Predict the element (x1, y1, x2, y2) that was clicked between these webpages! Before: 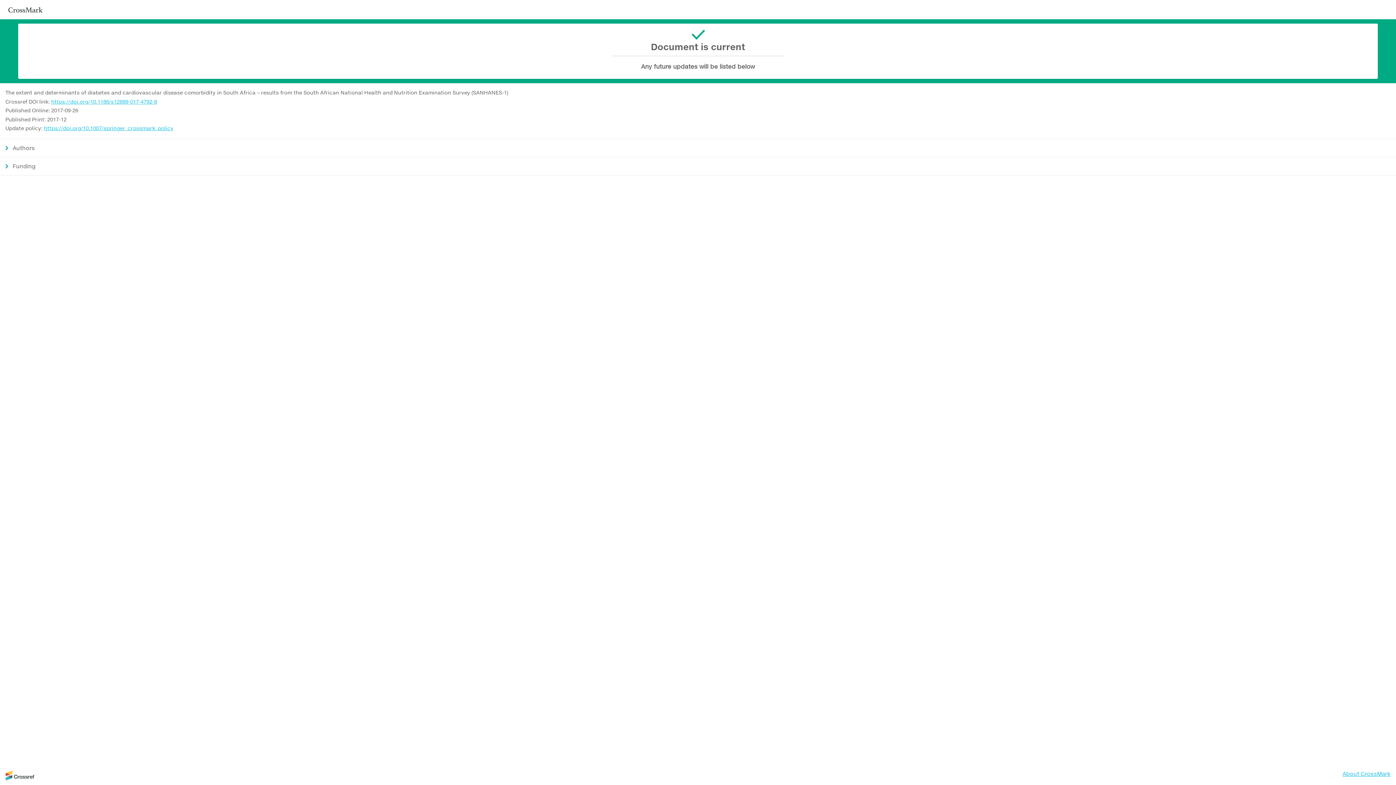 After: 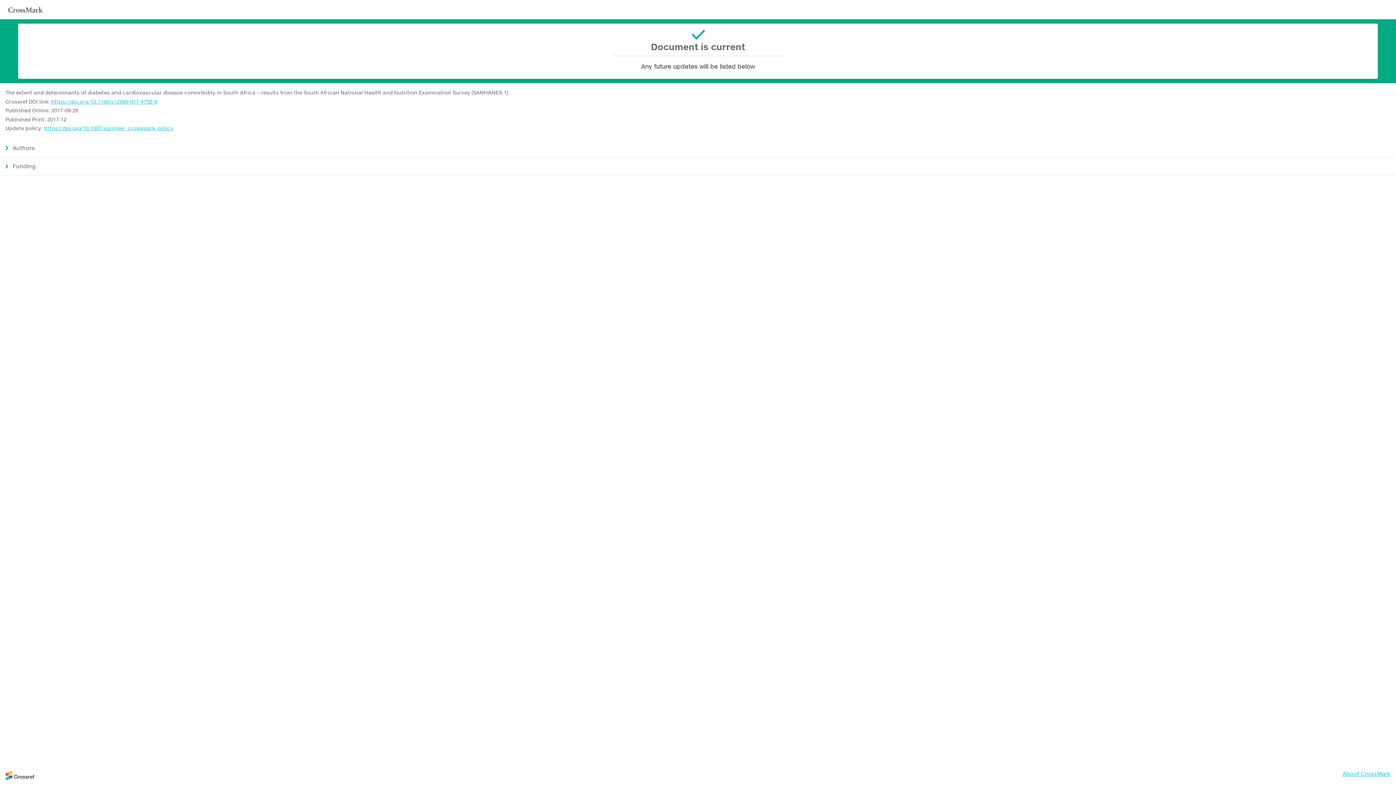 Action: bbox: (5, 775, 34, 782)